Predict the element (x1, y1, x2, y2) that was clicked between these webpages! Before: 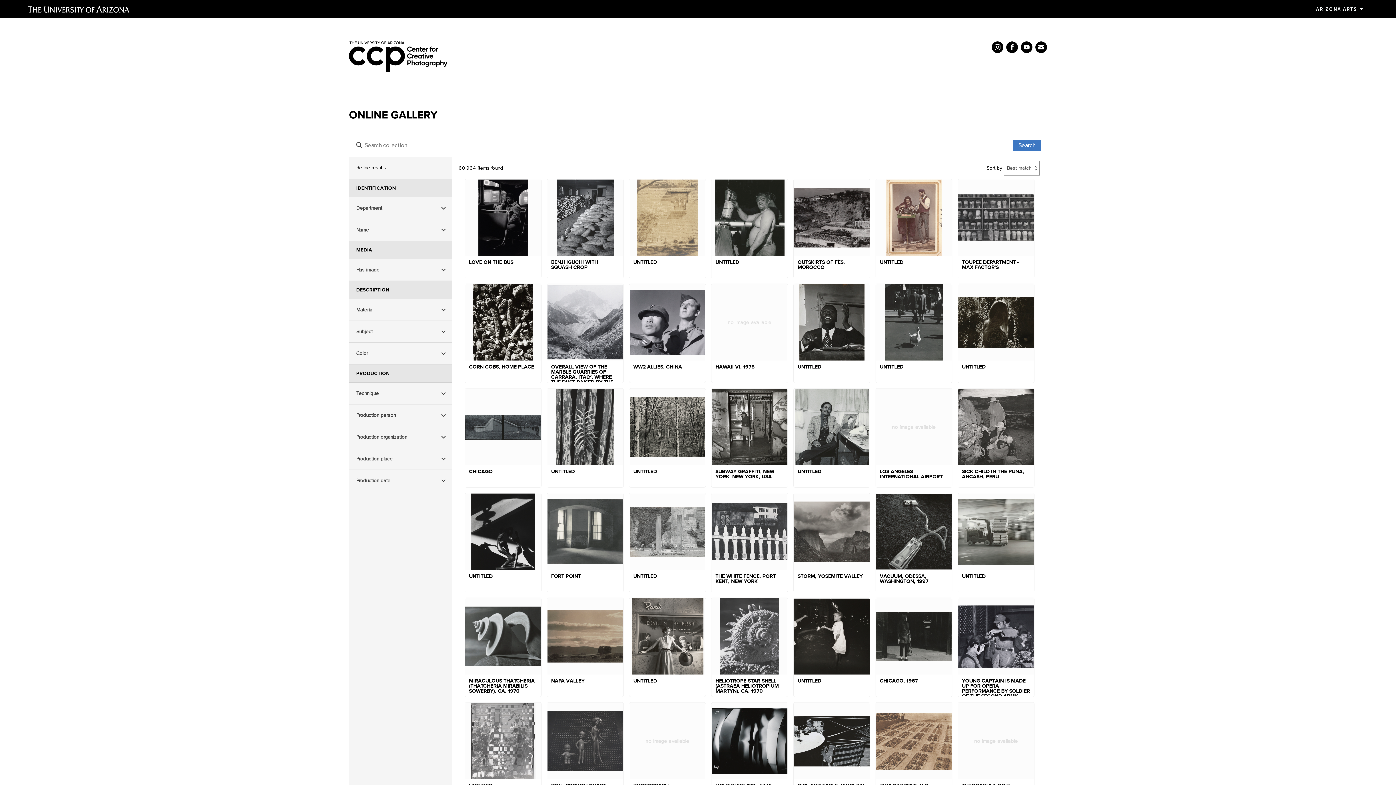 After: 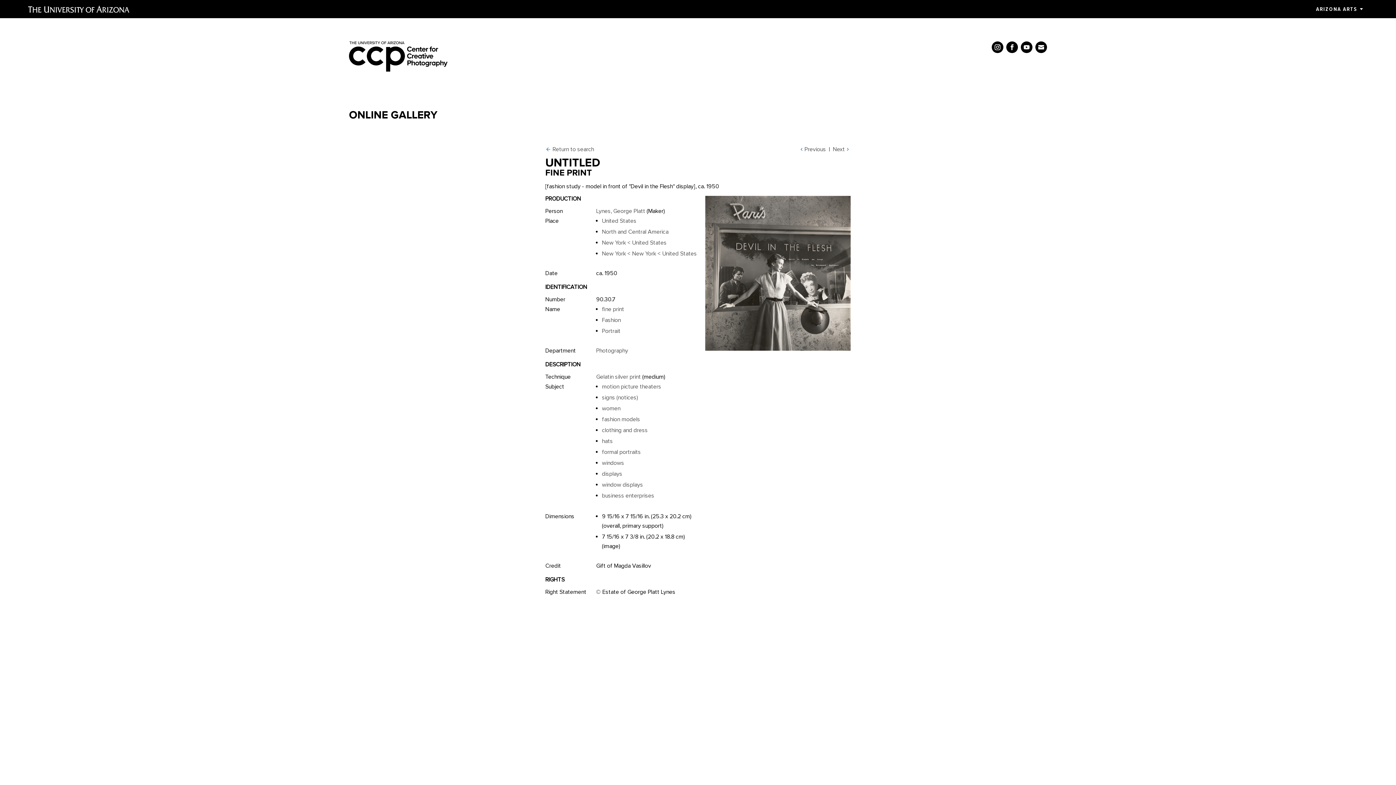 Action: bbox: (629, 598, 705, 697) label: UNTITLED